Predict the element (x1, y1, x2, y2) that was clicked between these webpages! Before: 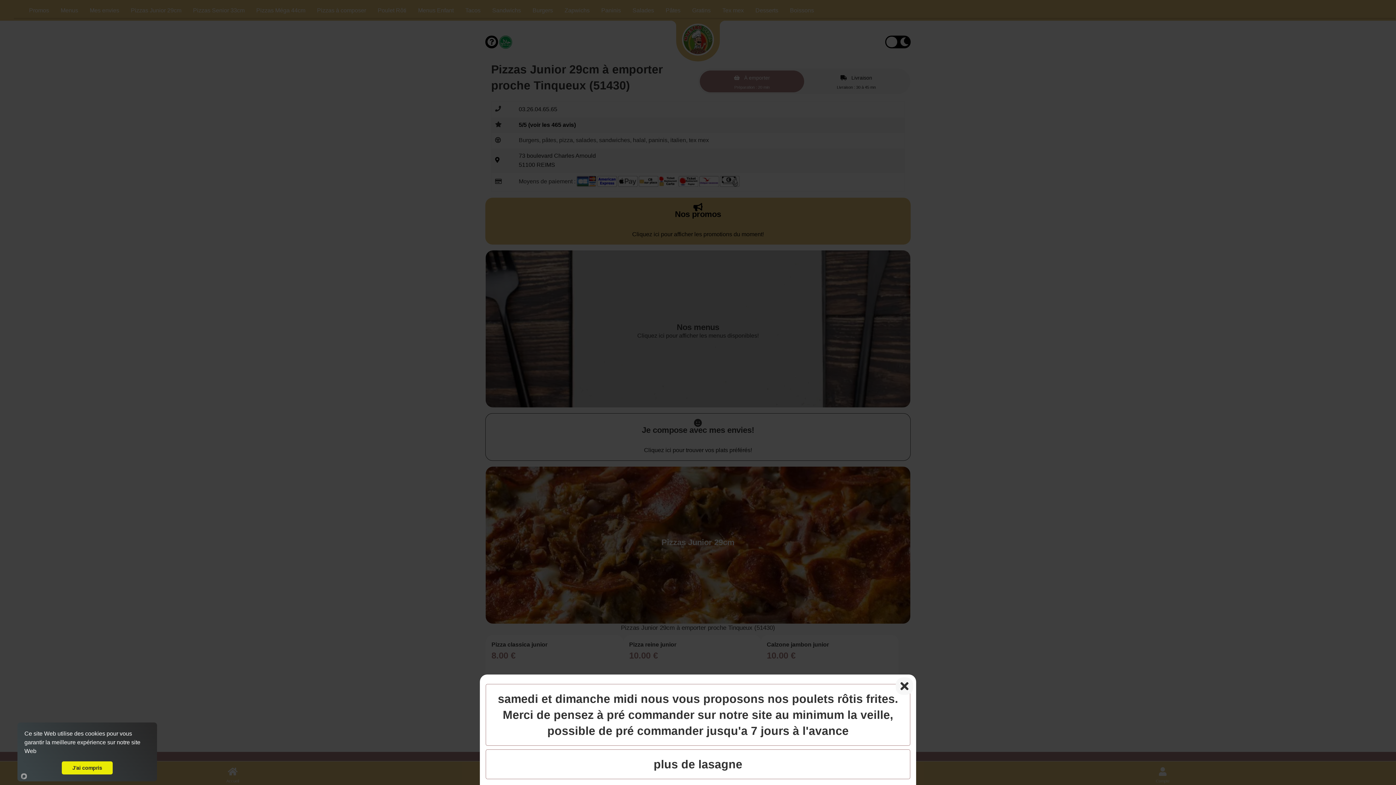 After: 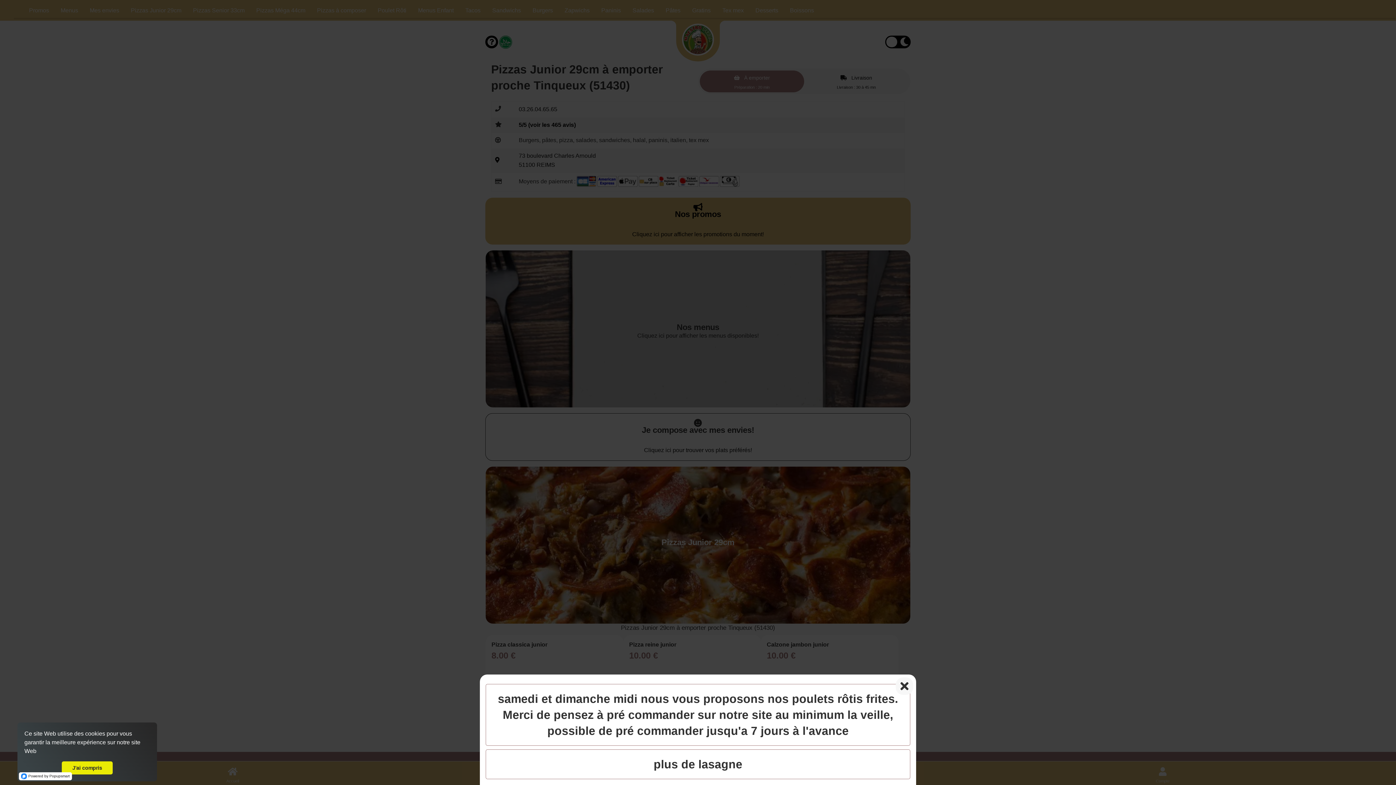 Action: bbox: (18, 772, 29, 780) label: Powered by Popupsmart